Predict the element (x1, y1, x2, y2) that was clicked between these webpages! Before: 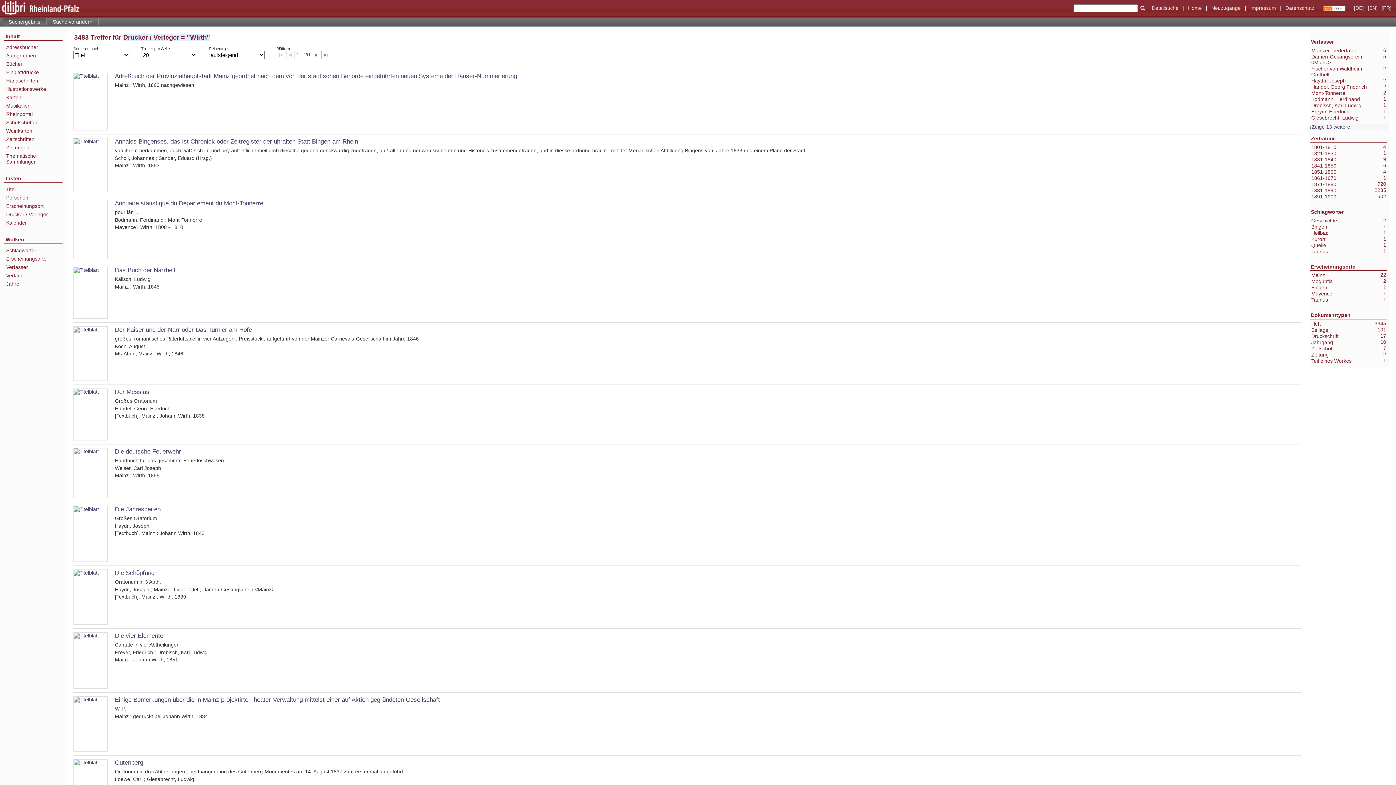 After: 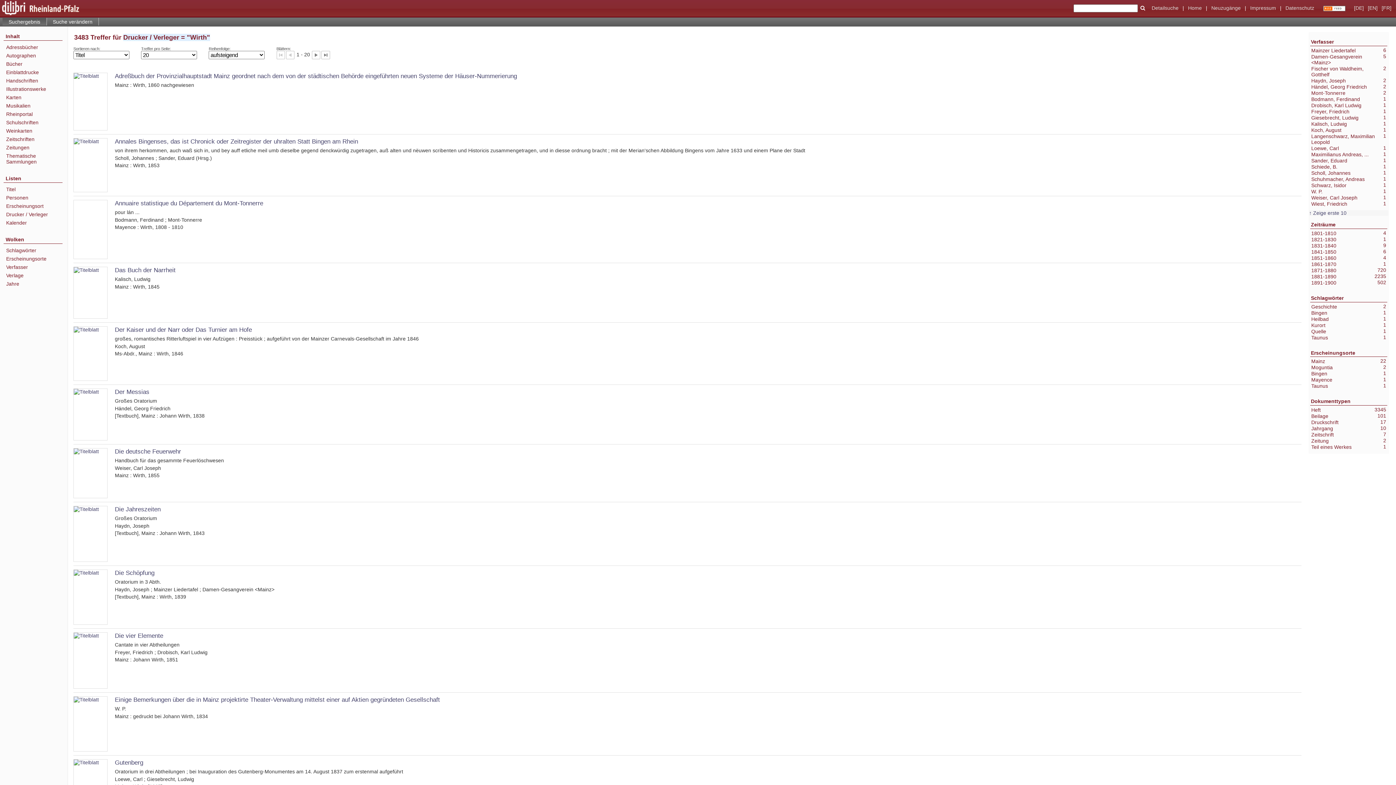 Action: label: Zeige 13 weitere bbox: (1309, 123, 1388, 129)